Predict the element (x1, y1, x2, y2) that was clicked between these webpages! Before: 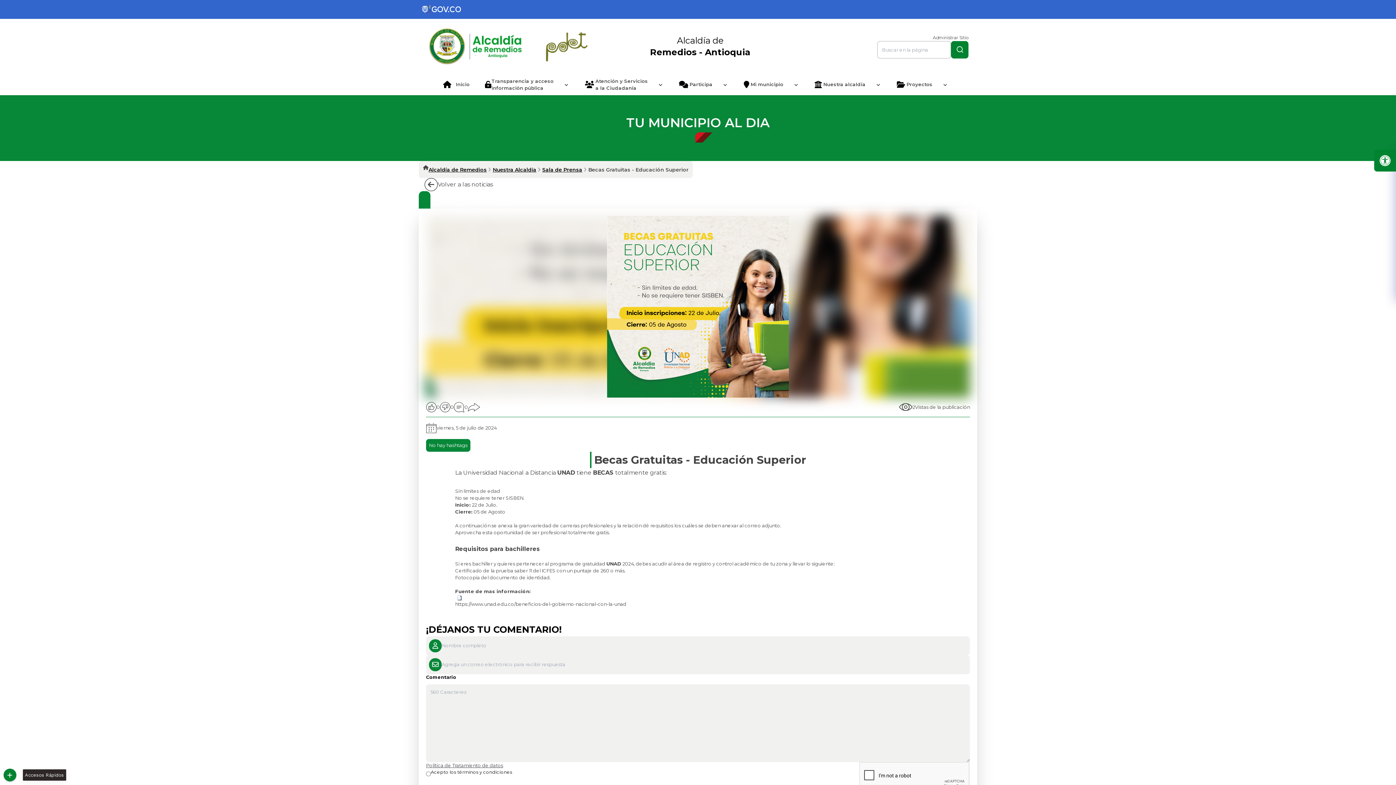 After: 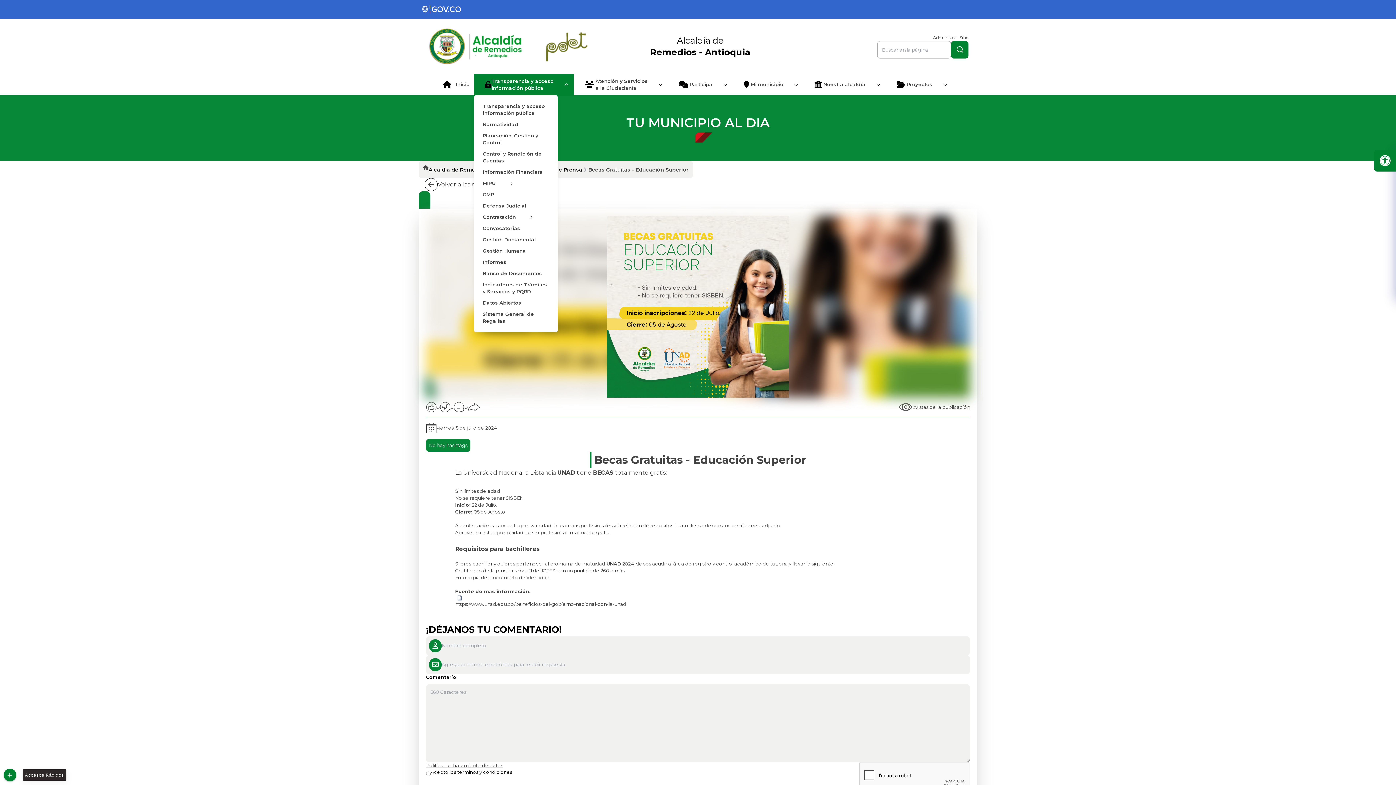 Action: label: Transparencia y acceso
información pública bbox: (474, 74, 564, 95)